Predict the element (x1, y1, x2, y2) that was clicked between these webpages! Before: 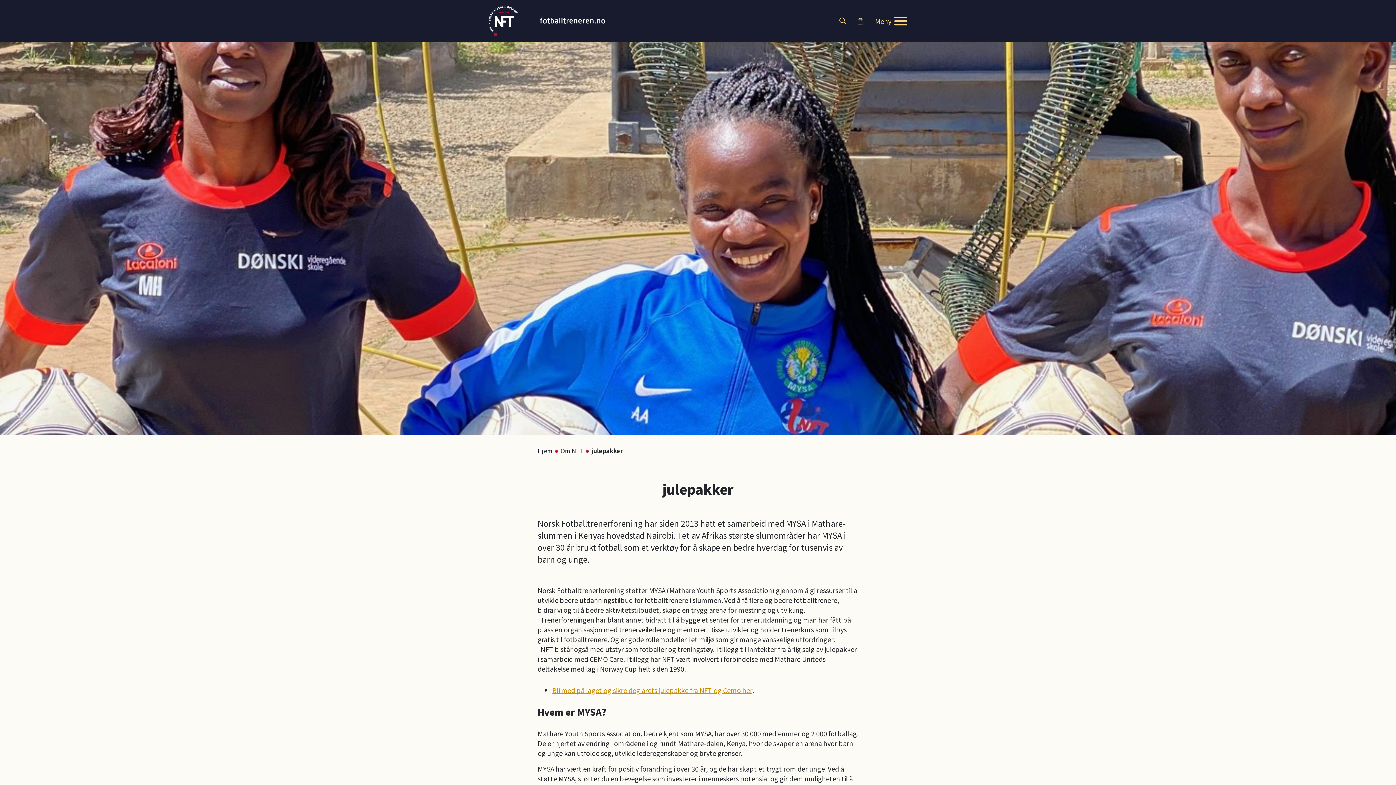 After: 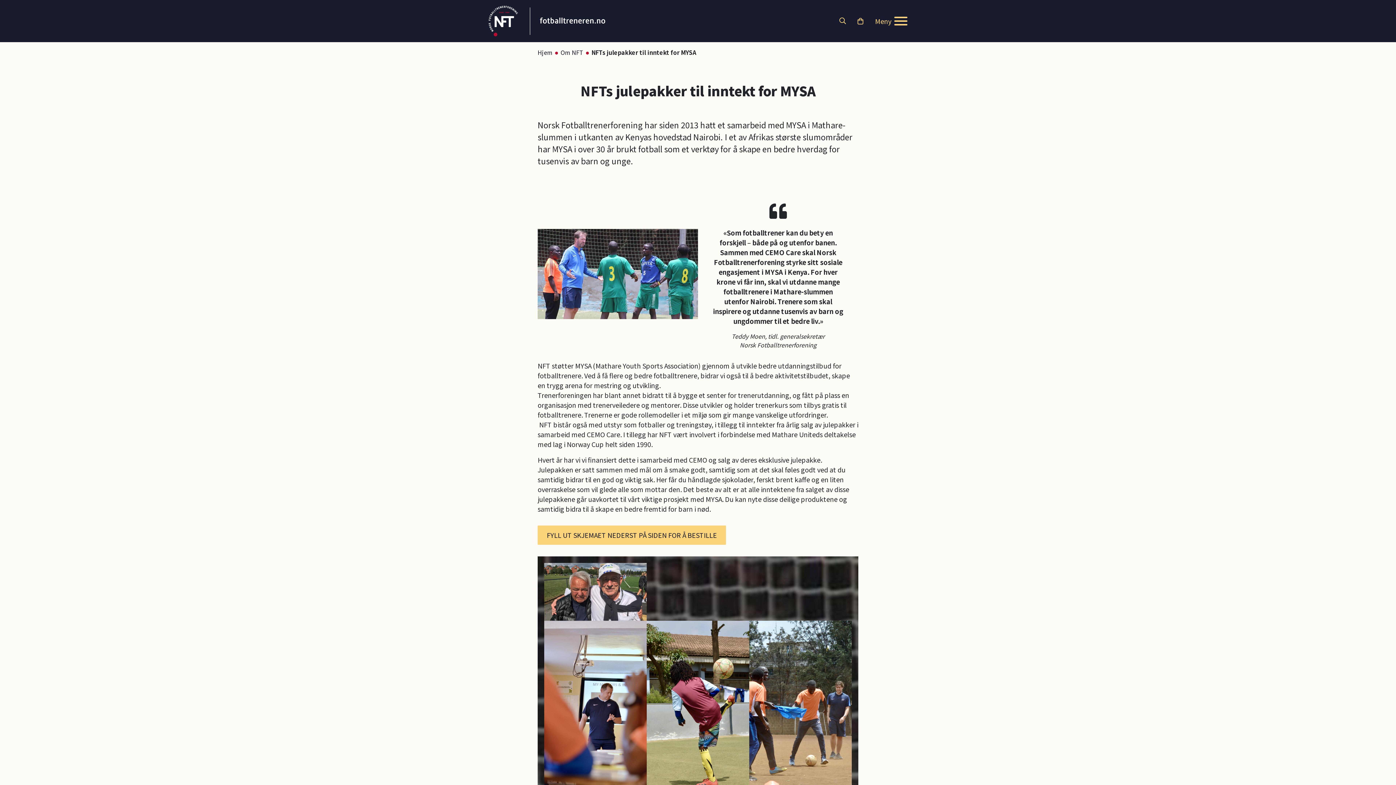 Action: label: Bli med på laget og sikre deg årets julepakke fra NFT og Cemo her bbox: (552, 685, 752, 695)